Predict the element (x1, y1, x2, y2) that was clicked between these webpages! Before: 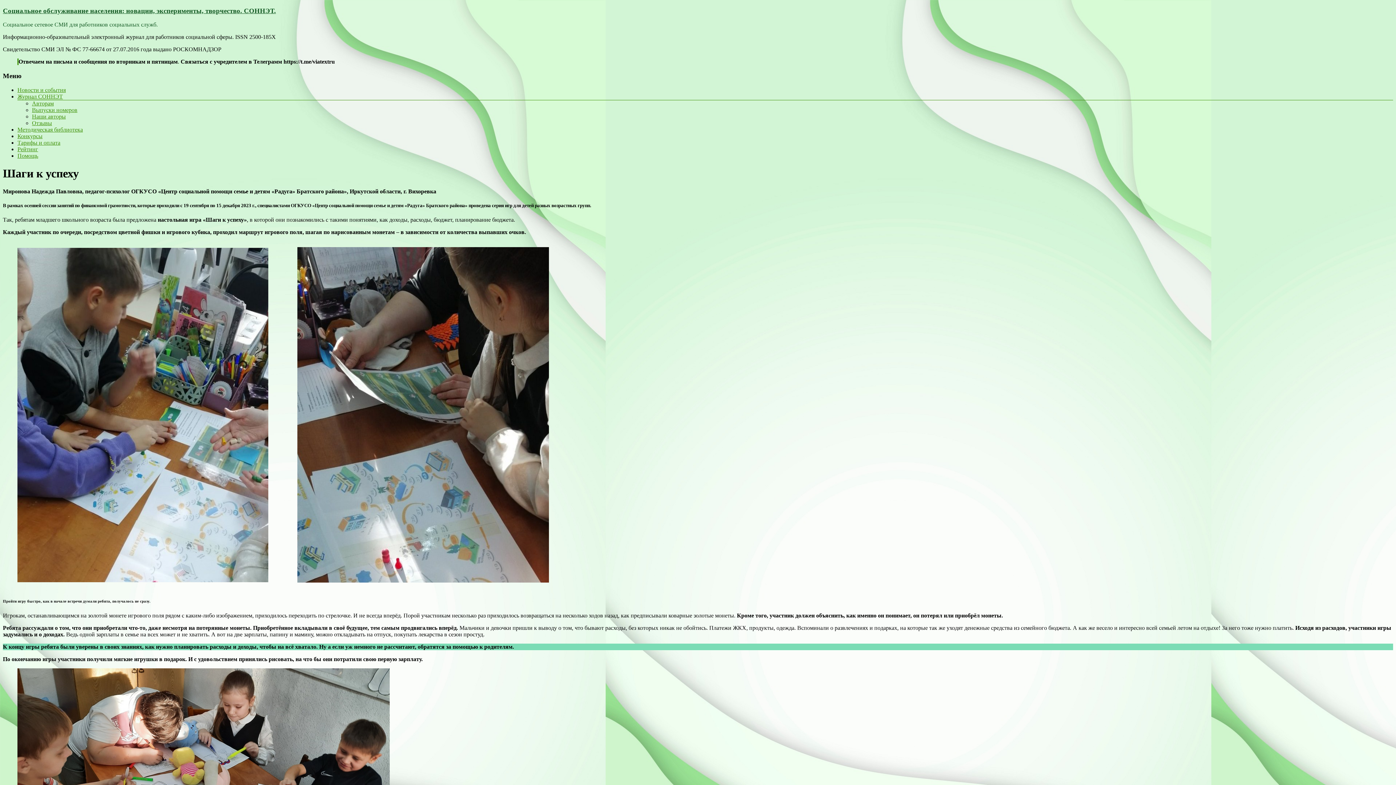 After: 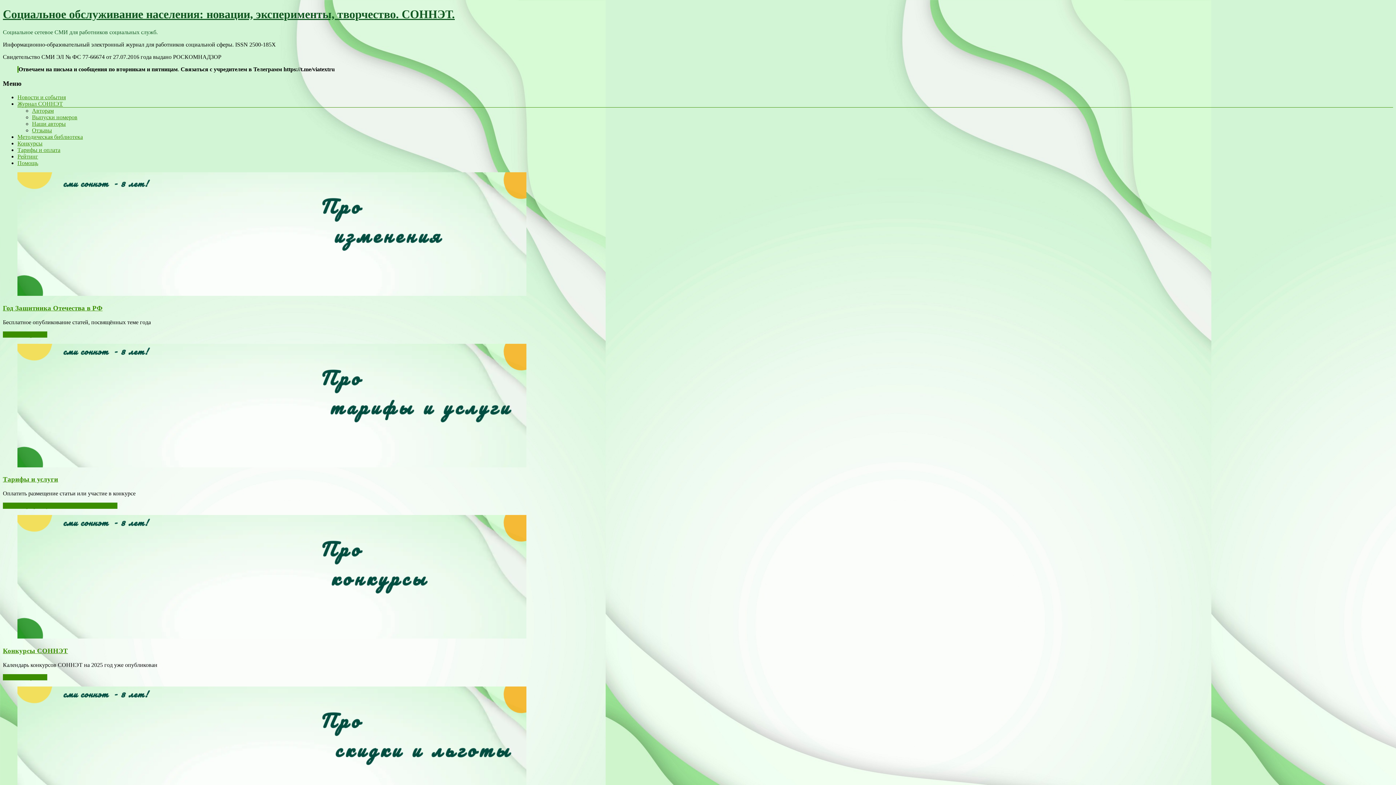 Action: bbox: (17, 86, 65, 93) label: Новости и события